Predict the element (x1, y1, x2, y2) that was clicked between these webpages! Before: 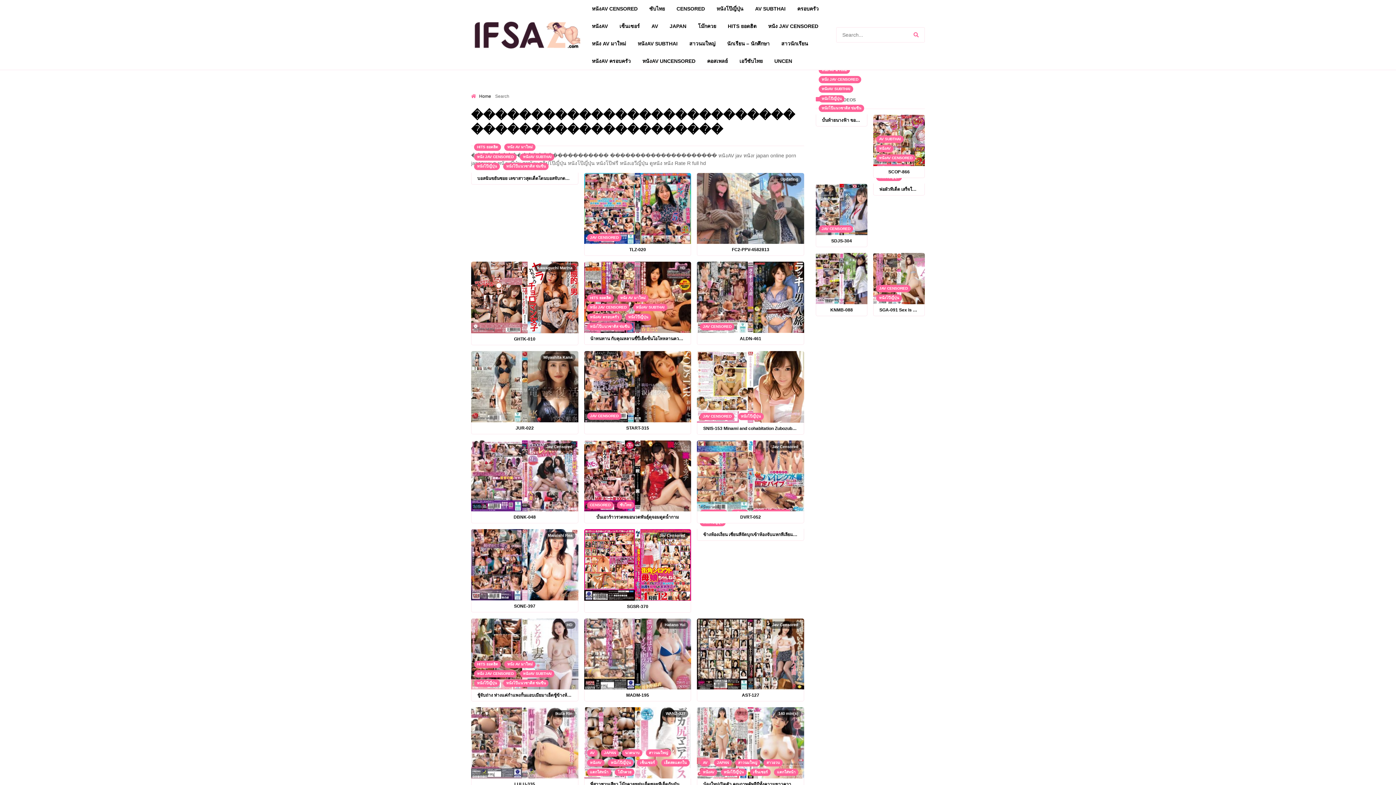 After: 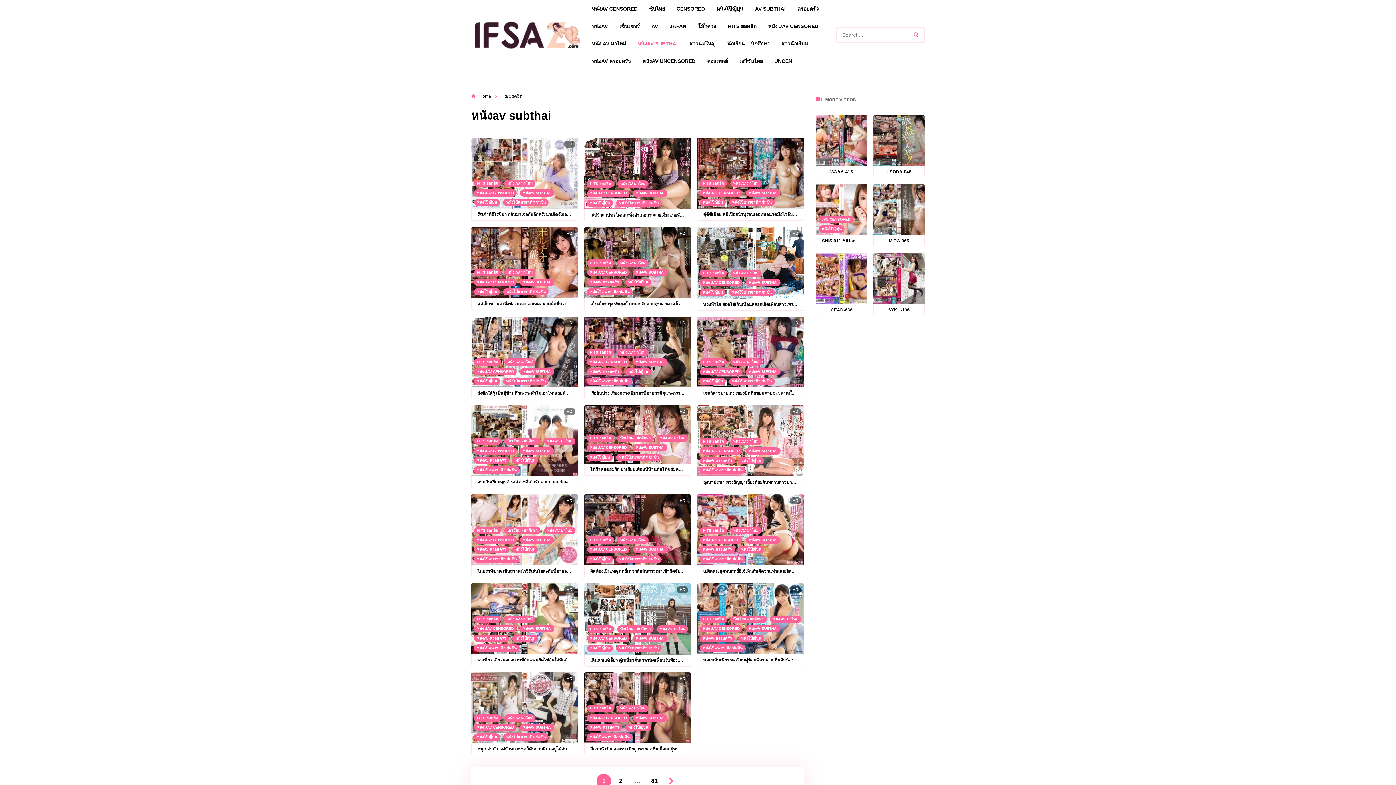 Action: bbox: (520, 153, 554, 160) label: หนังAV SUBTHAI